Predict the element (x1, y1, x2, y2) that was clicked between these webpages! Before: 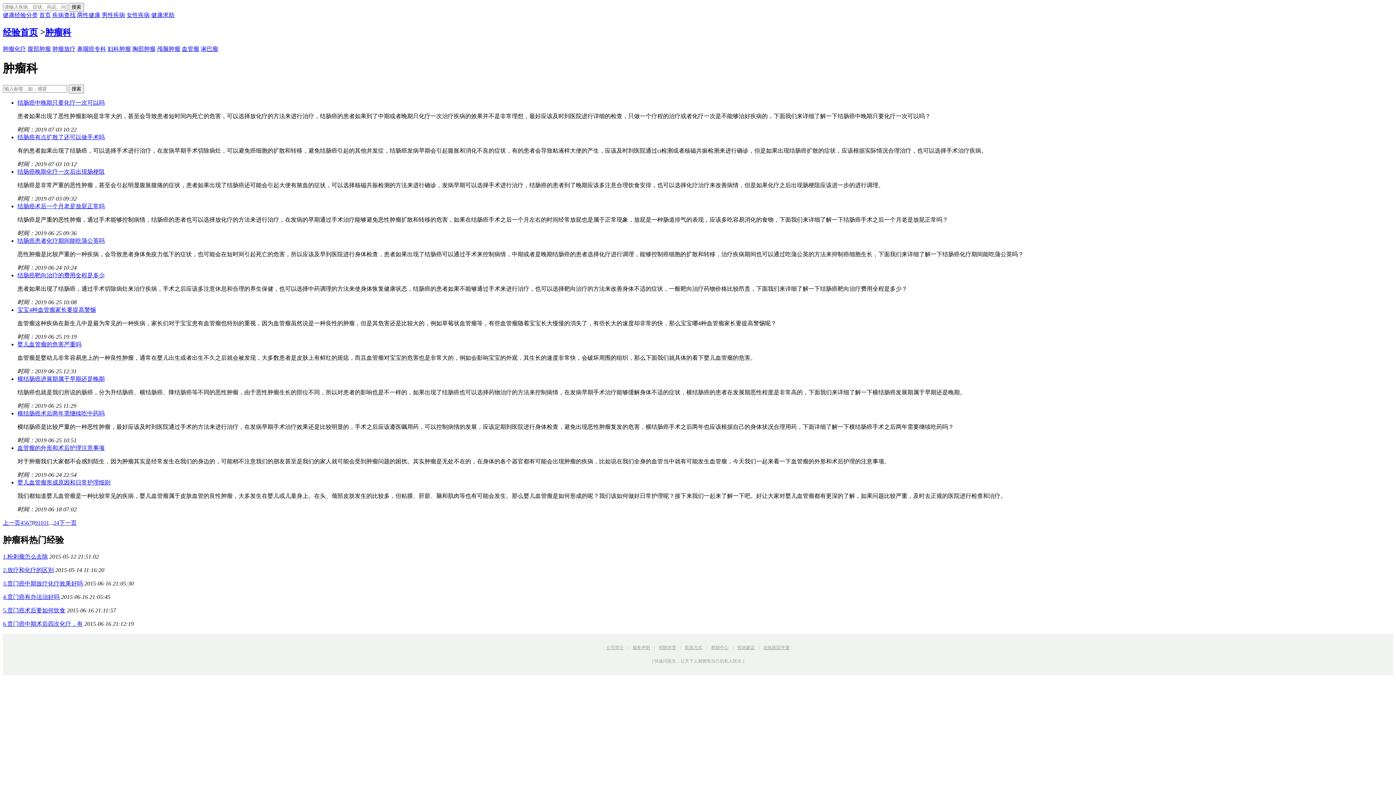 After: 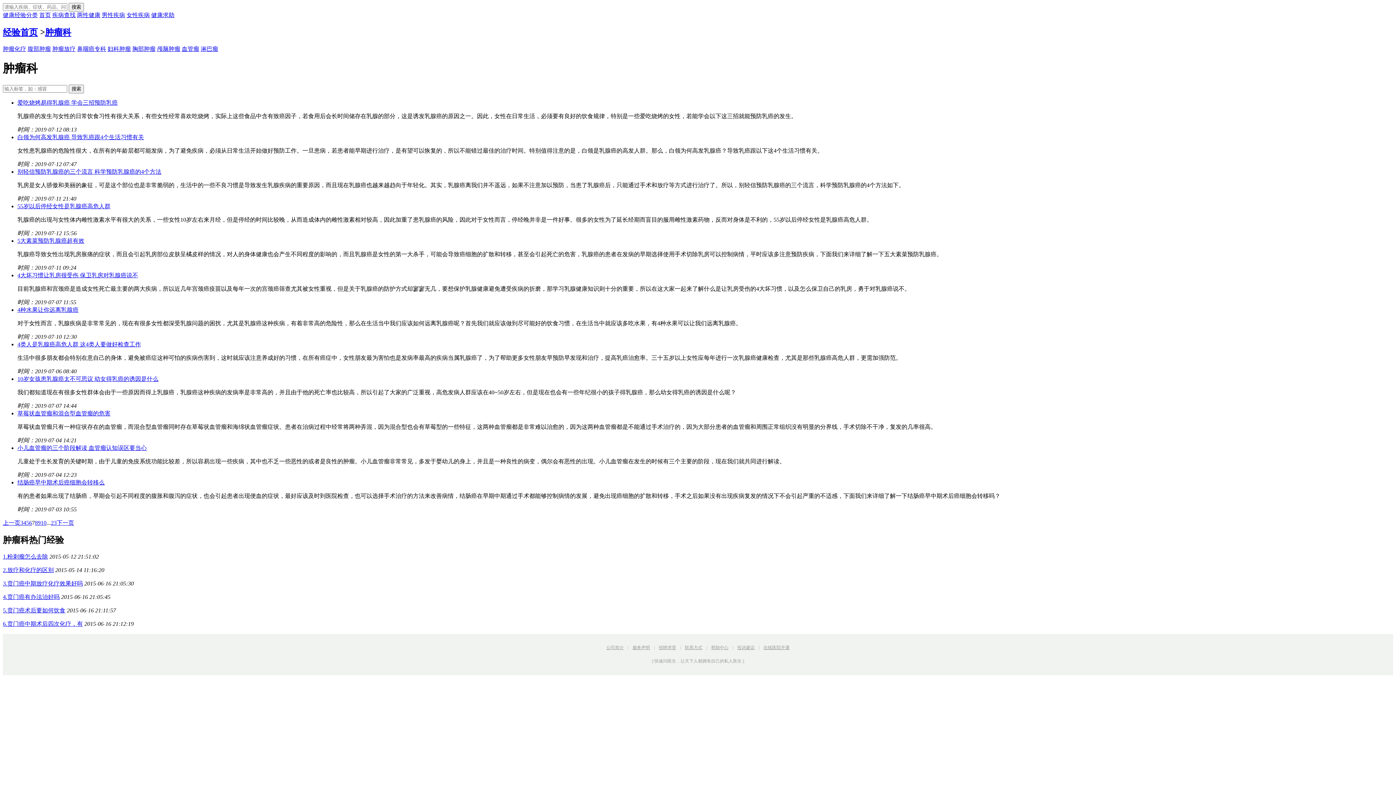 Action: bbox: (29, 519, 32, 526) label: 7